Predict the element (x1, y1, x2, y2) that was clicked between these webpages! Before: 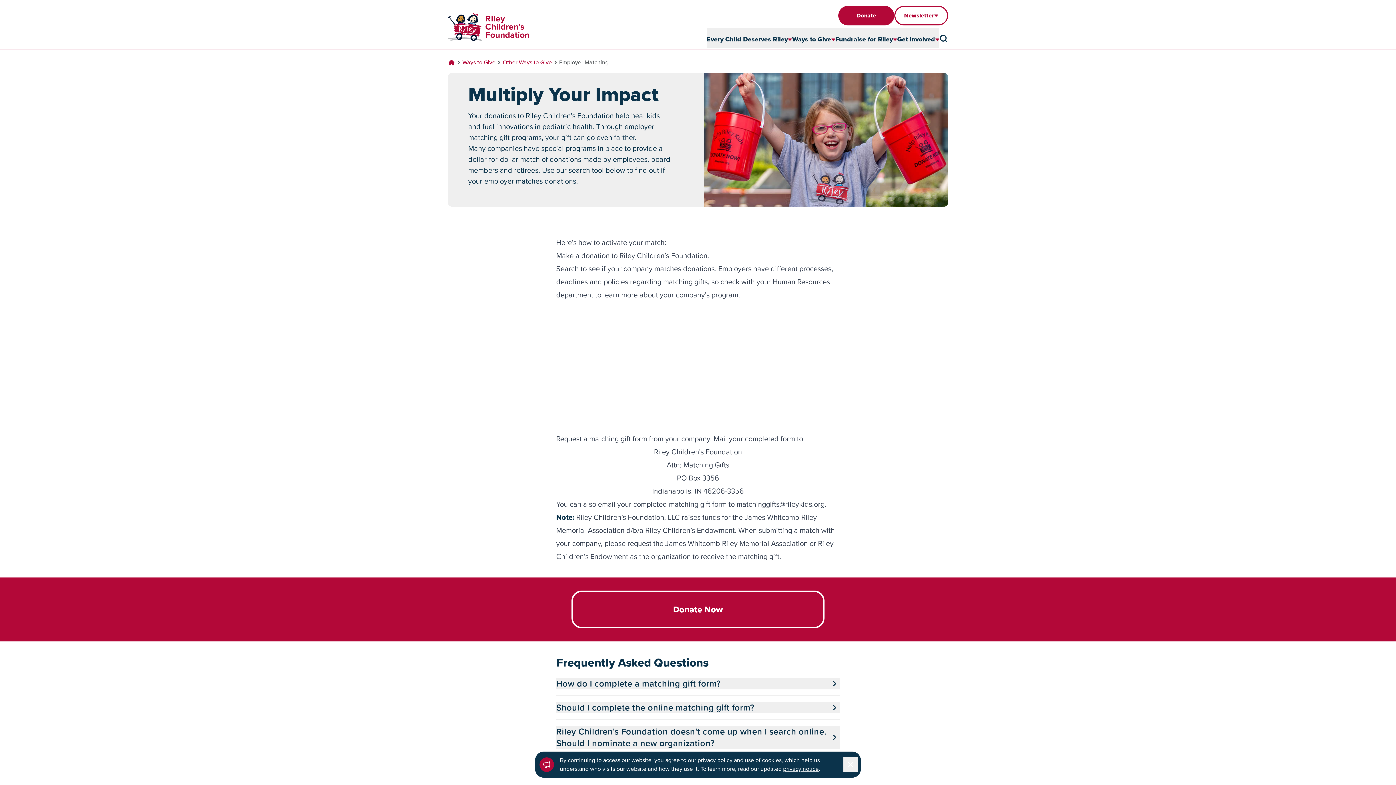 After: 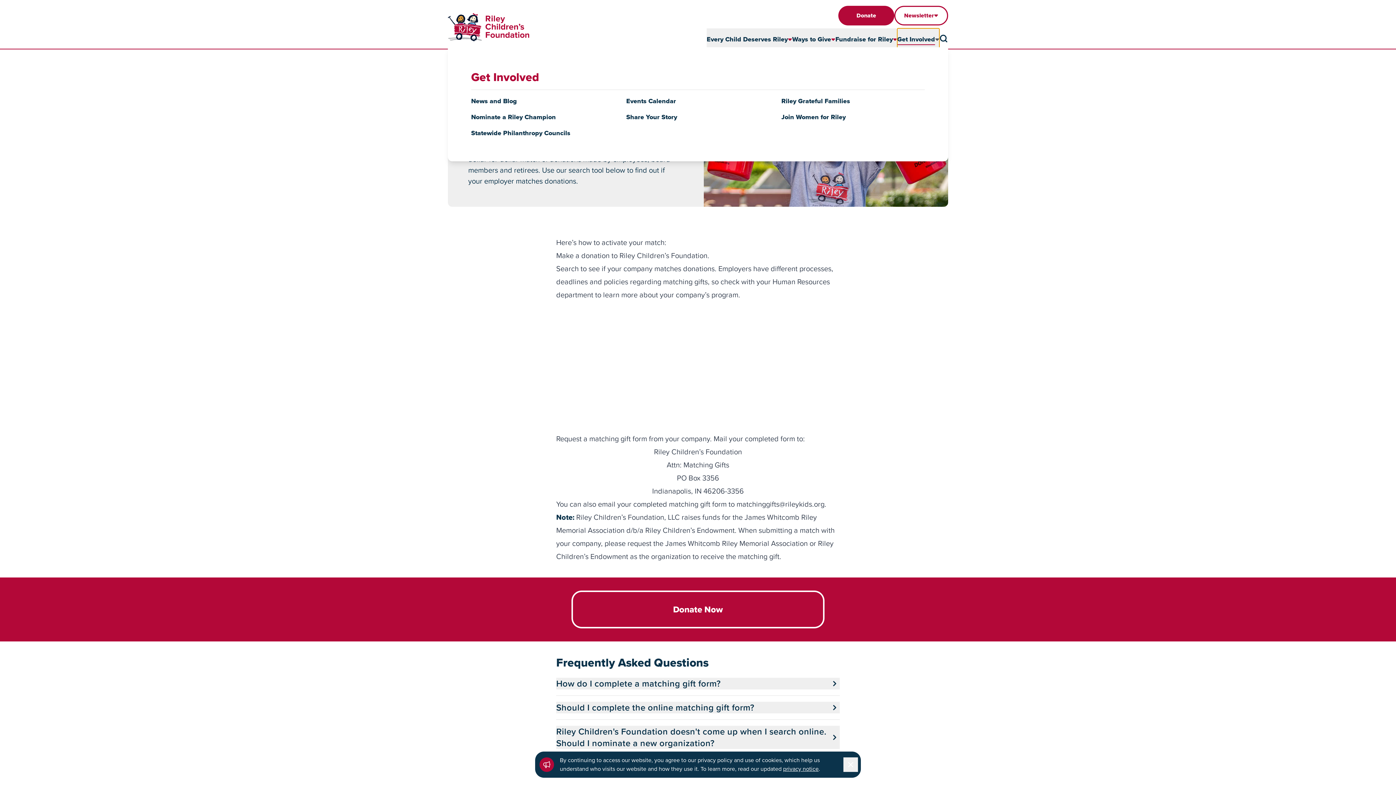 Action: label: Get Involved bbox: (897, 28, 939, 48)